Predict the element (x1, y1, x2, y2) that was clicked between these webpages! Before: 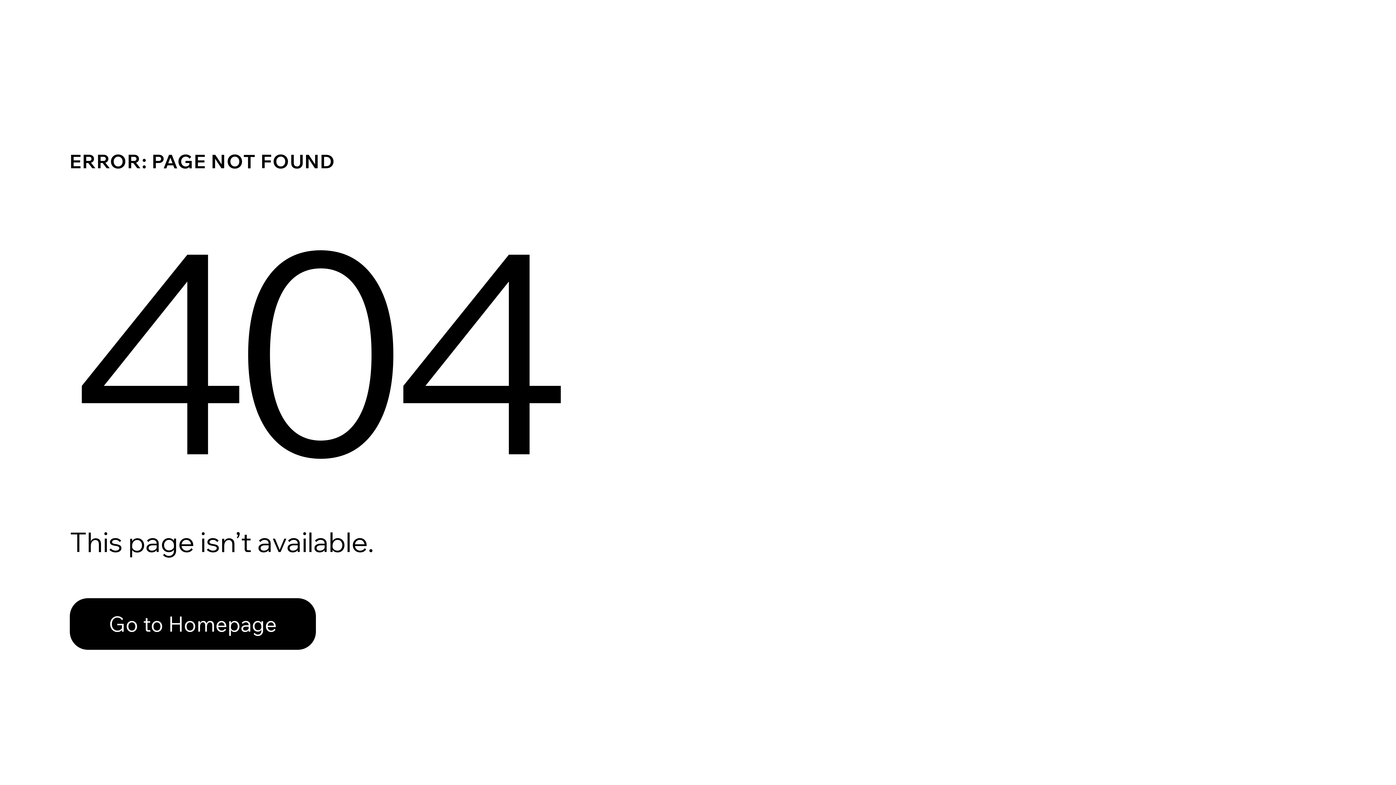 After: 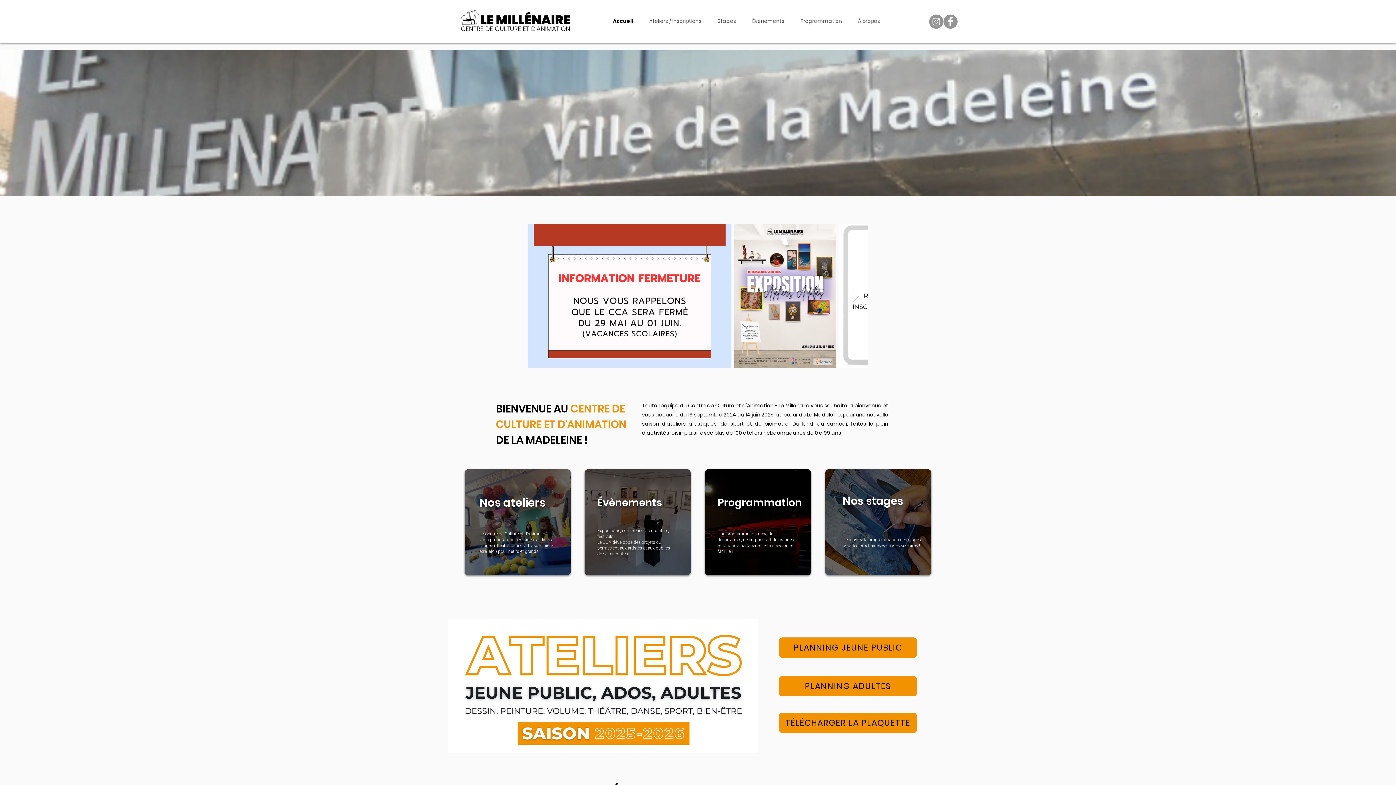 Action: label: Go to Homepage bbox: (69, 582, 768, 659)